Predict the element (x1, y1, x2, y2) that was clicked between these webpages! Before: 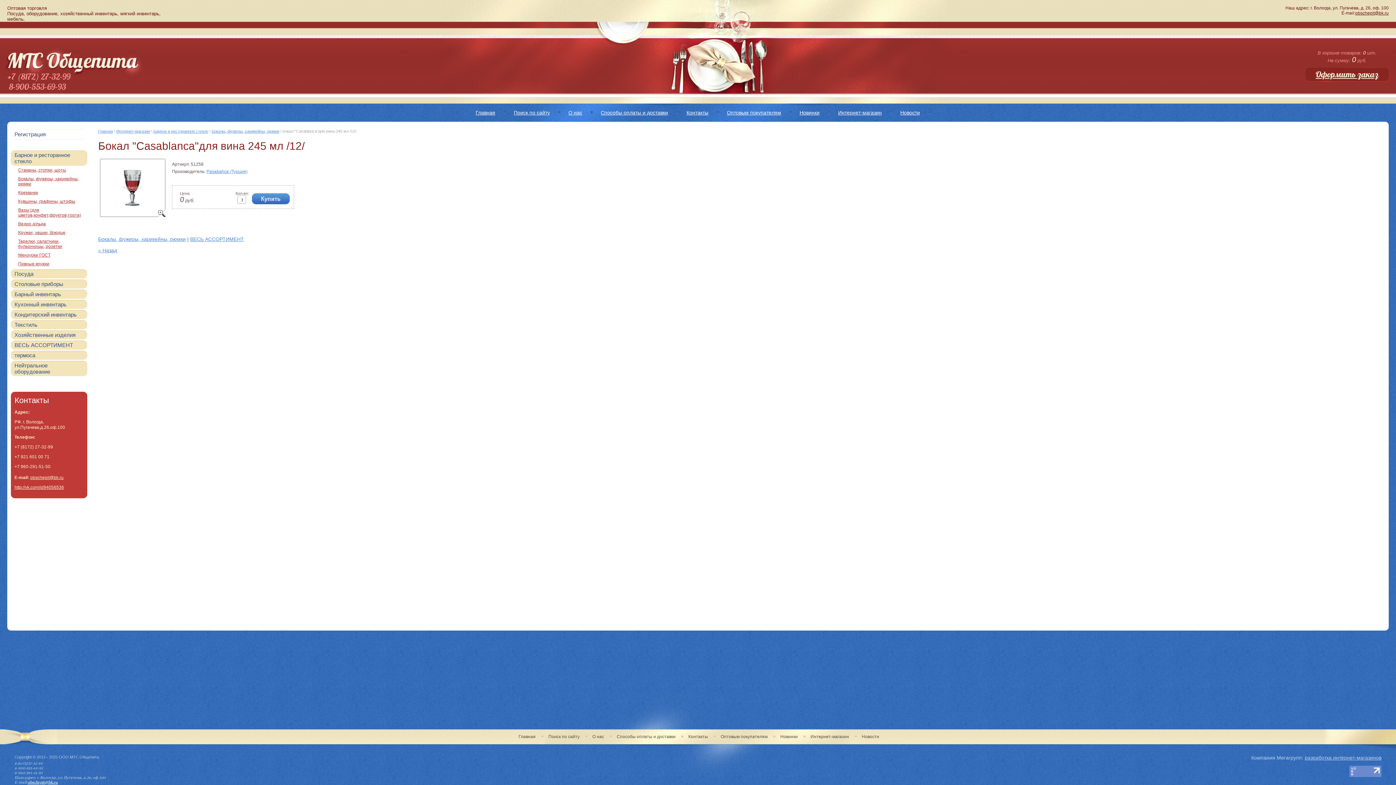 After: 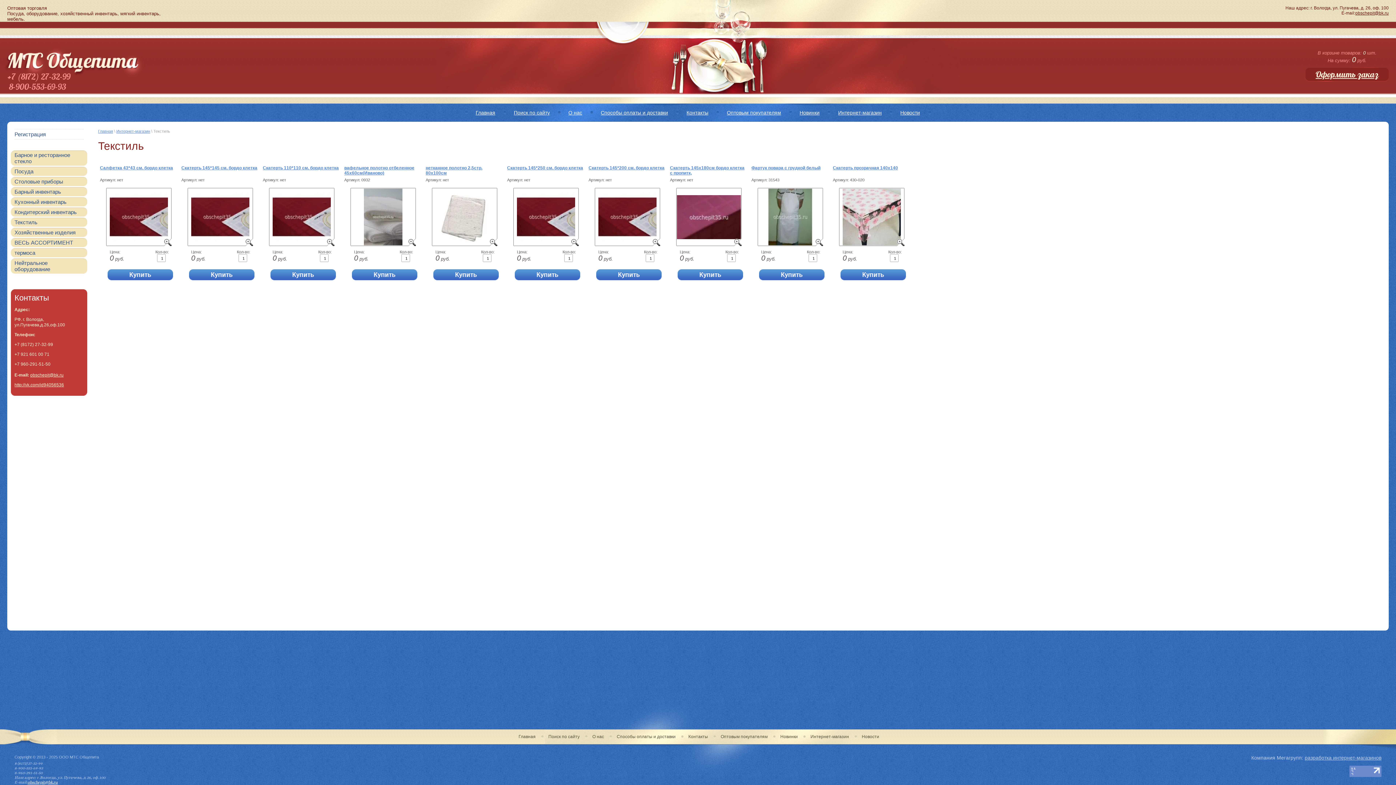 Action: label: Текстиль bbox: (10, 320, 87, 325)